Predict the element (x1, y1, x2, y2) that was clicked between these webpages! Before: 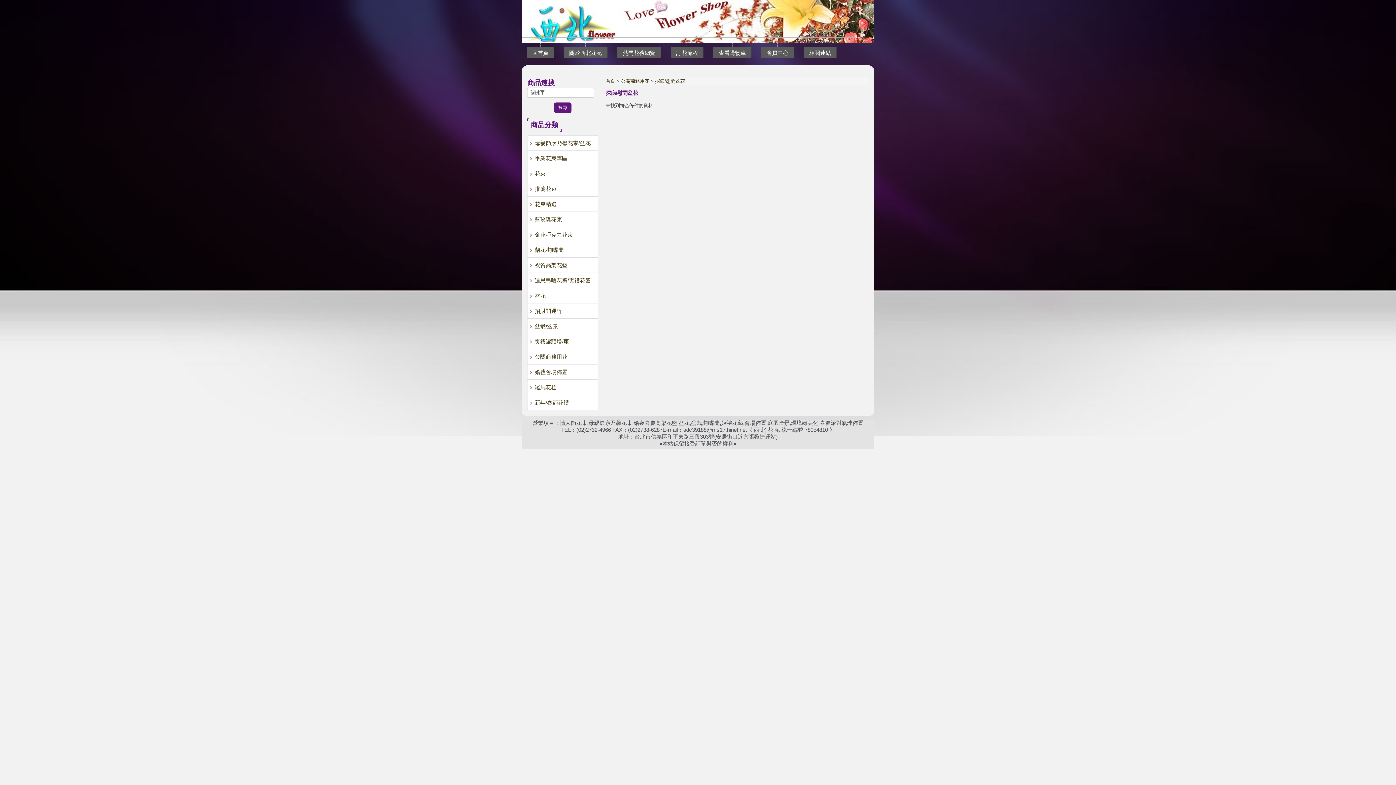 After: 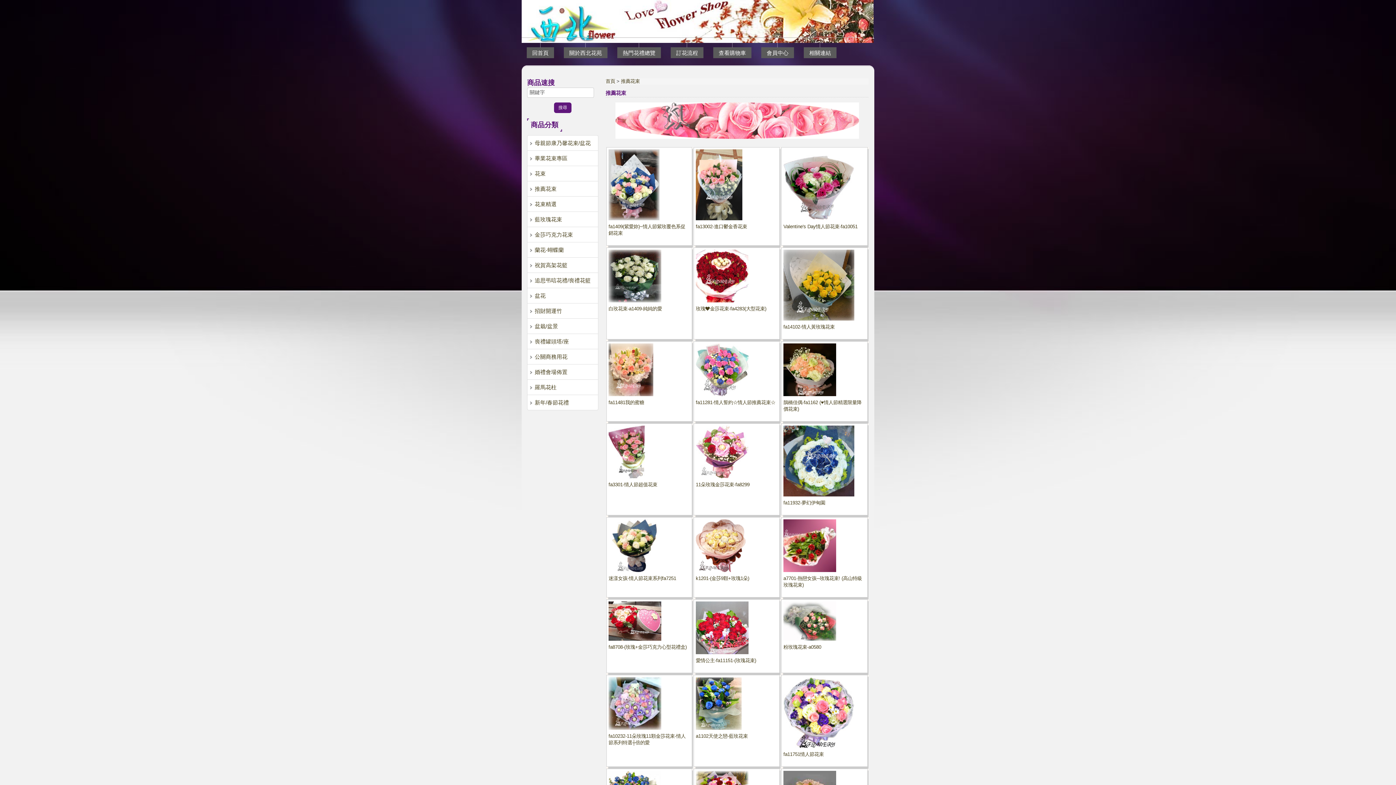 Action: bbox: (527, 181, 598, 196) label: 推薦花束